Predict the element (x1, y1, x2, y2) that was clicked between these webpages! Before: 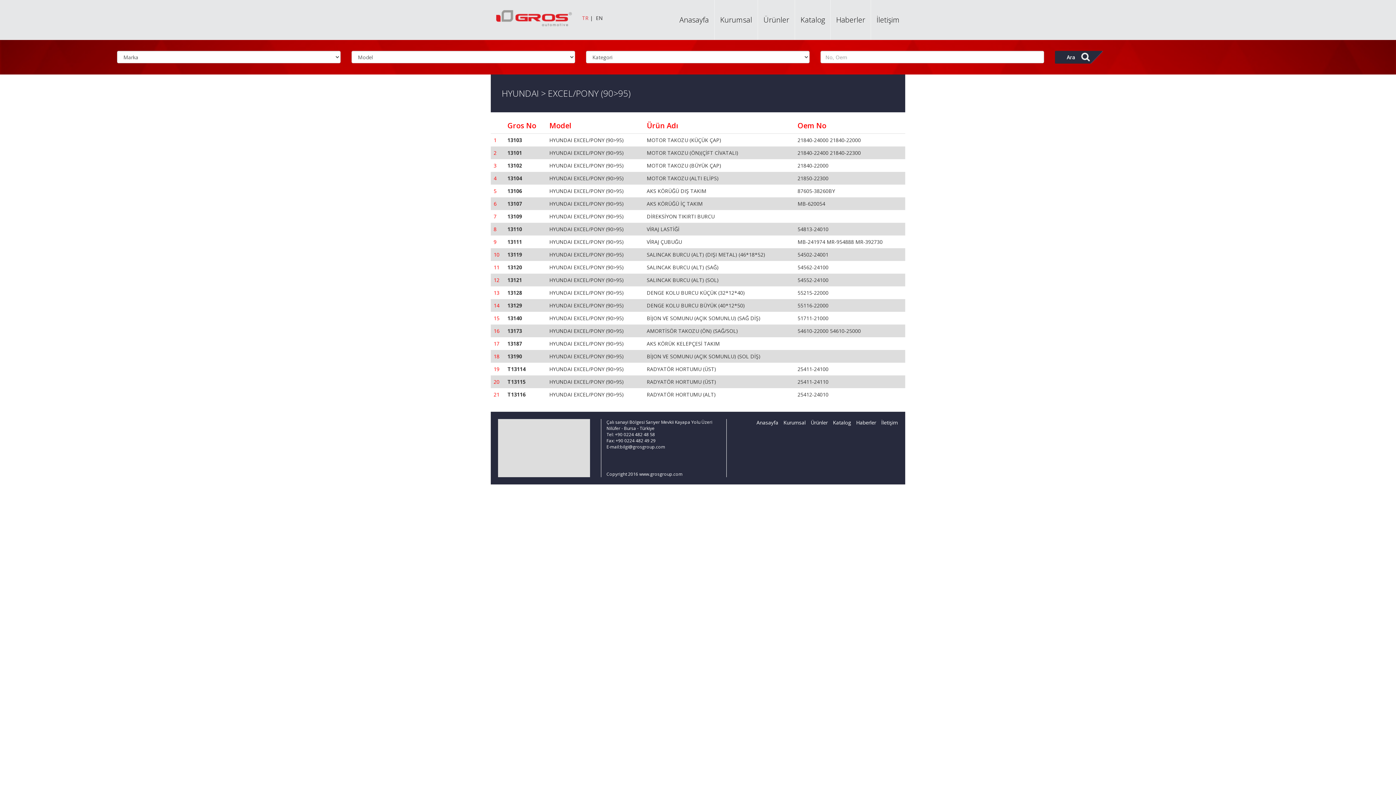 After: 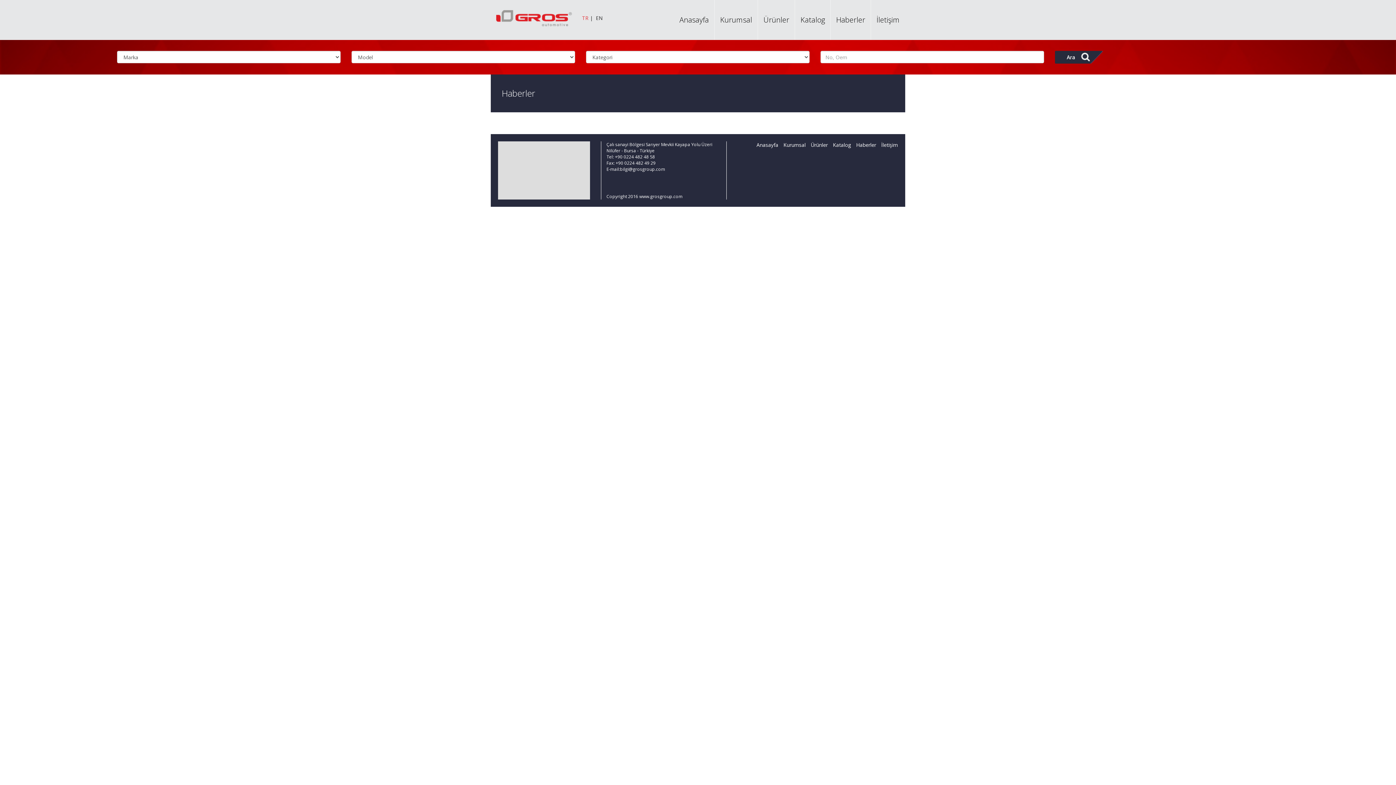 Action: label: Haberler bbox: (856, 419, 876, 426)